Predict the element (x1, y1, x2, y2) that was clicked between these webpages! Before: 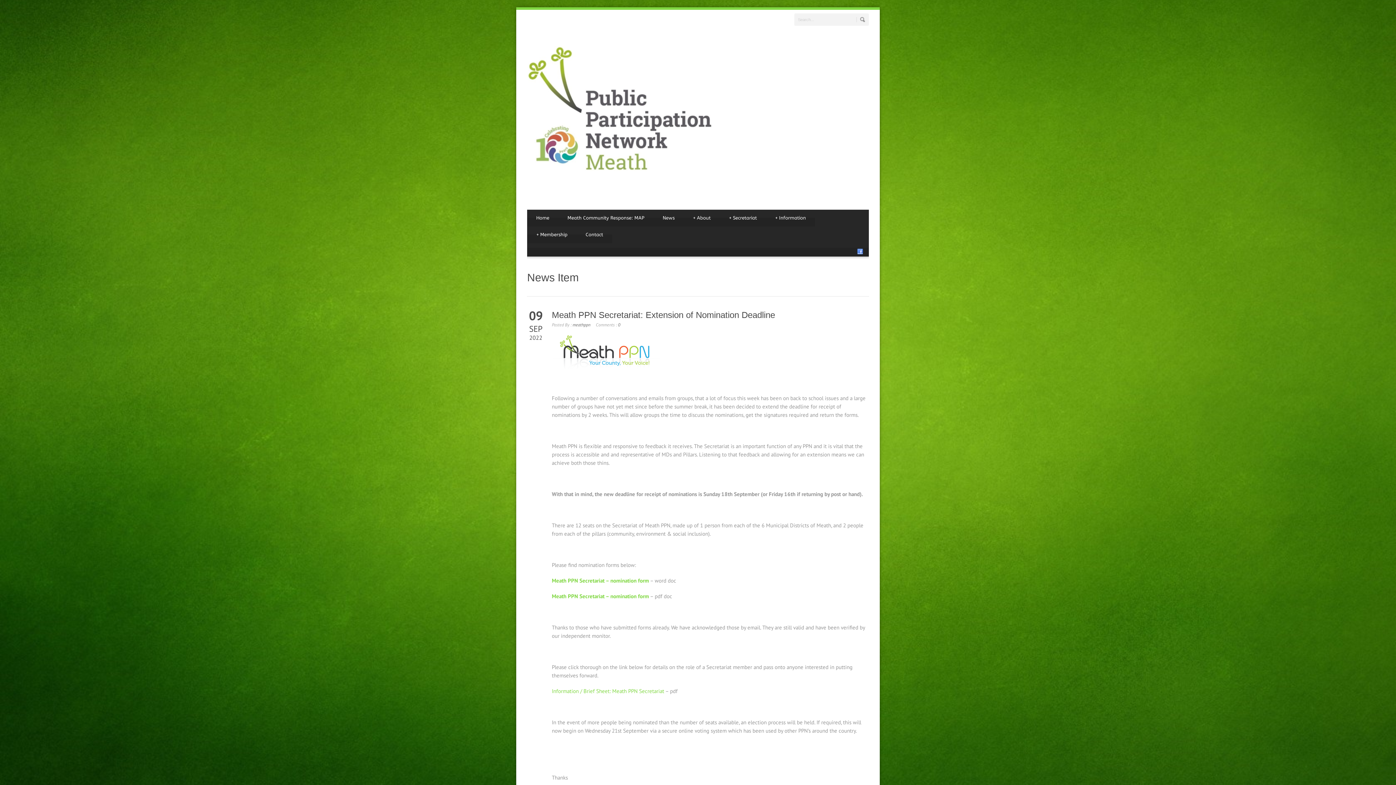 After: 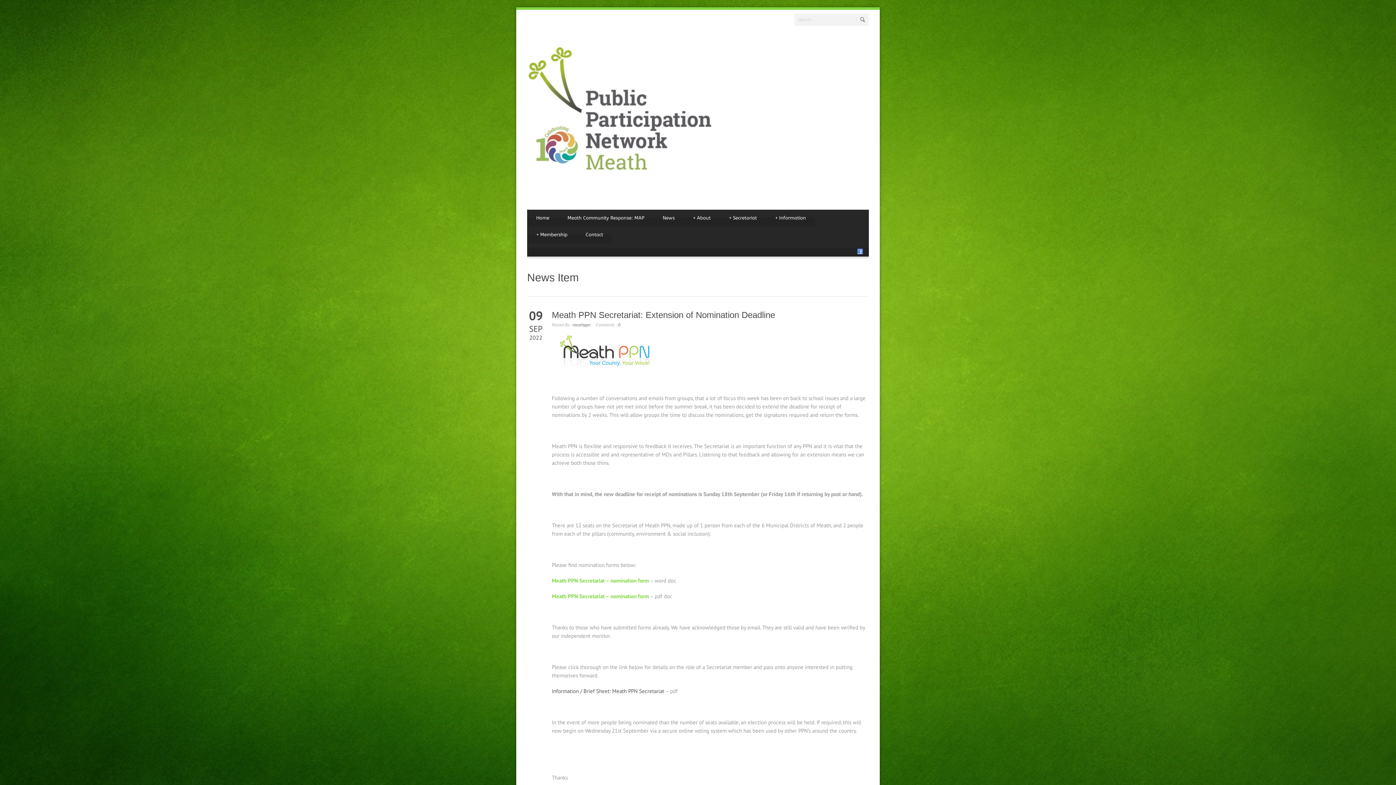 Action: bbox: (552, 687, 664, 694) label: Information / Brief Sheet: Meath PPN Secretariat